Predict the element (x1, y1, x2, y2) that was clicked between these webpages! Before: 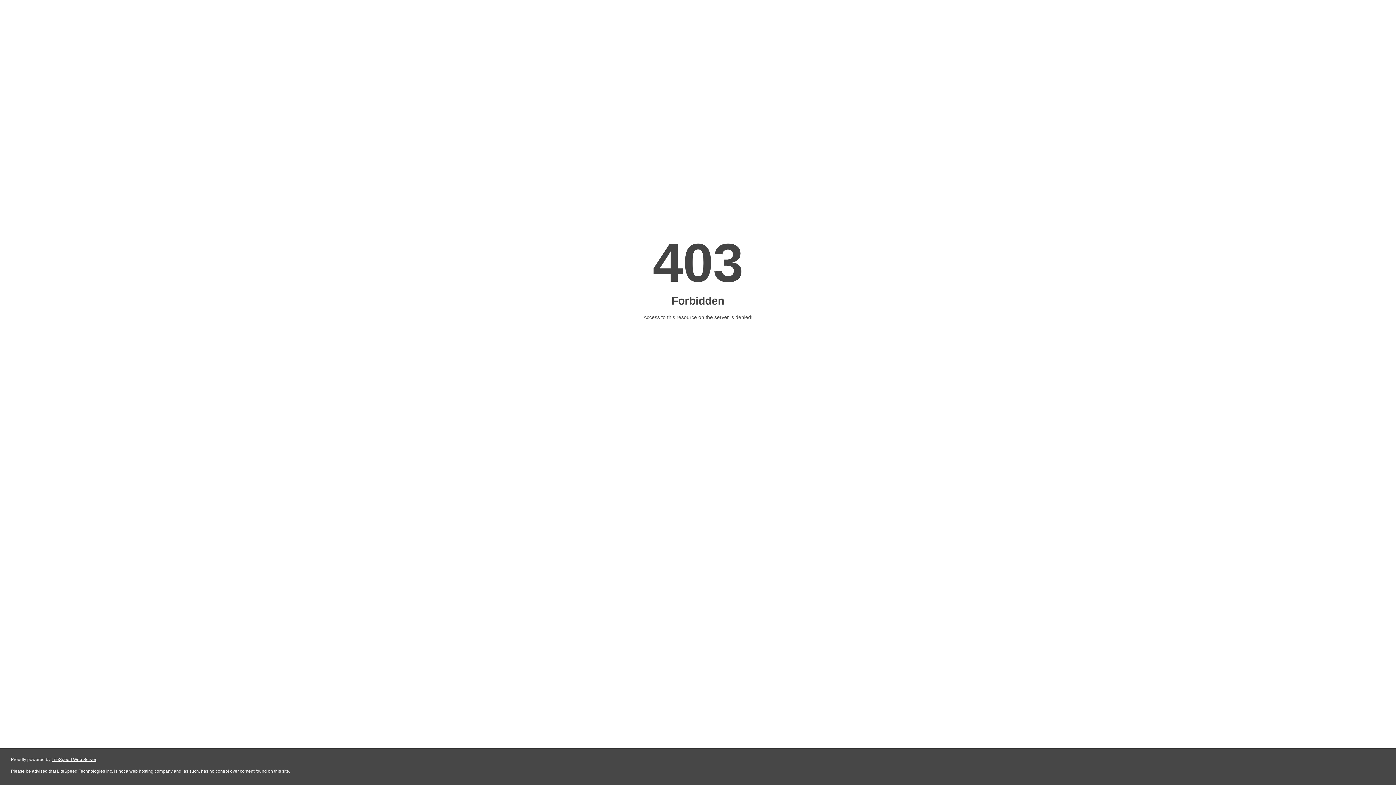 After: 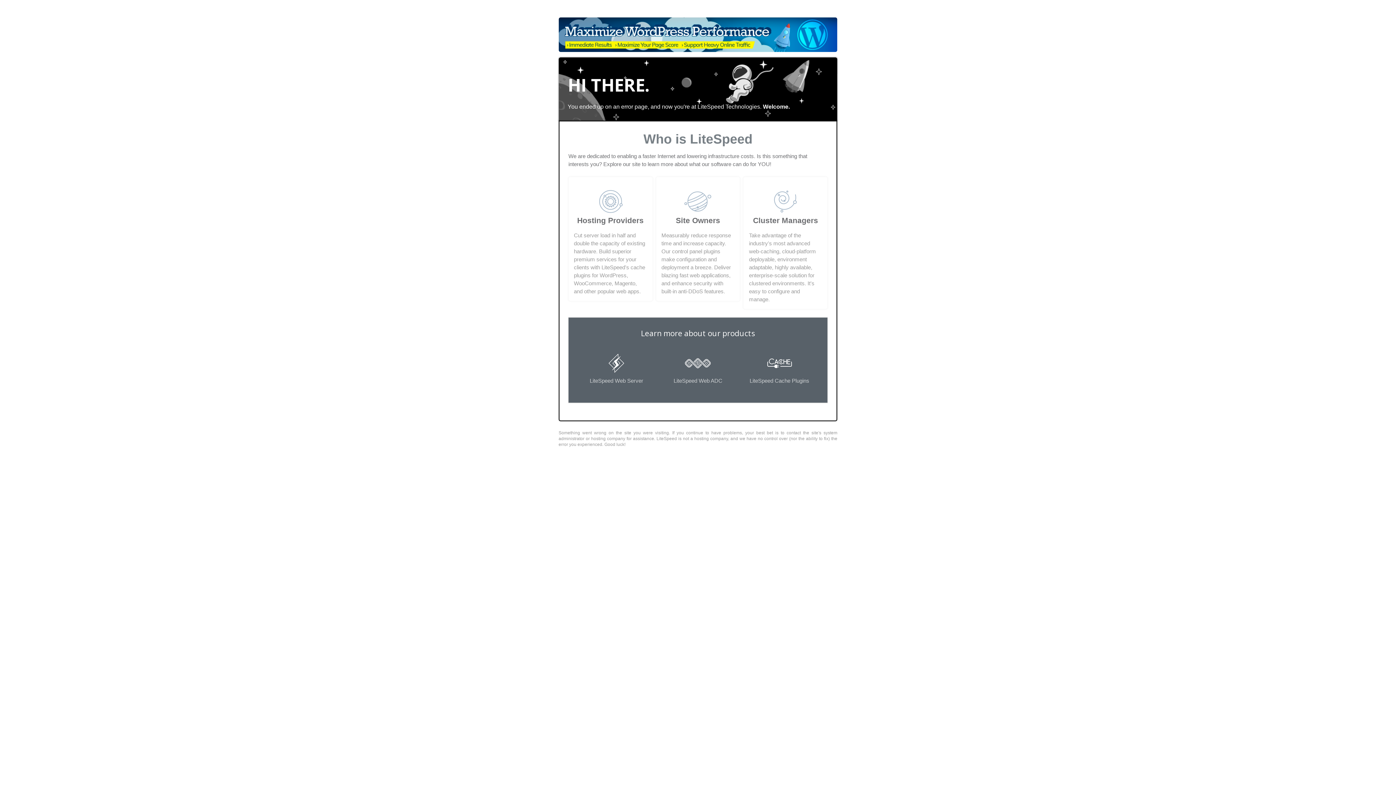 Action: bbox: (51, 757, 96, 762) label: LiteSpeed Web Server